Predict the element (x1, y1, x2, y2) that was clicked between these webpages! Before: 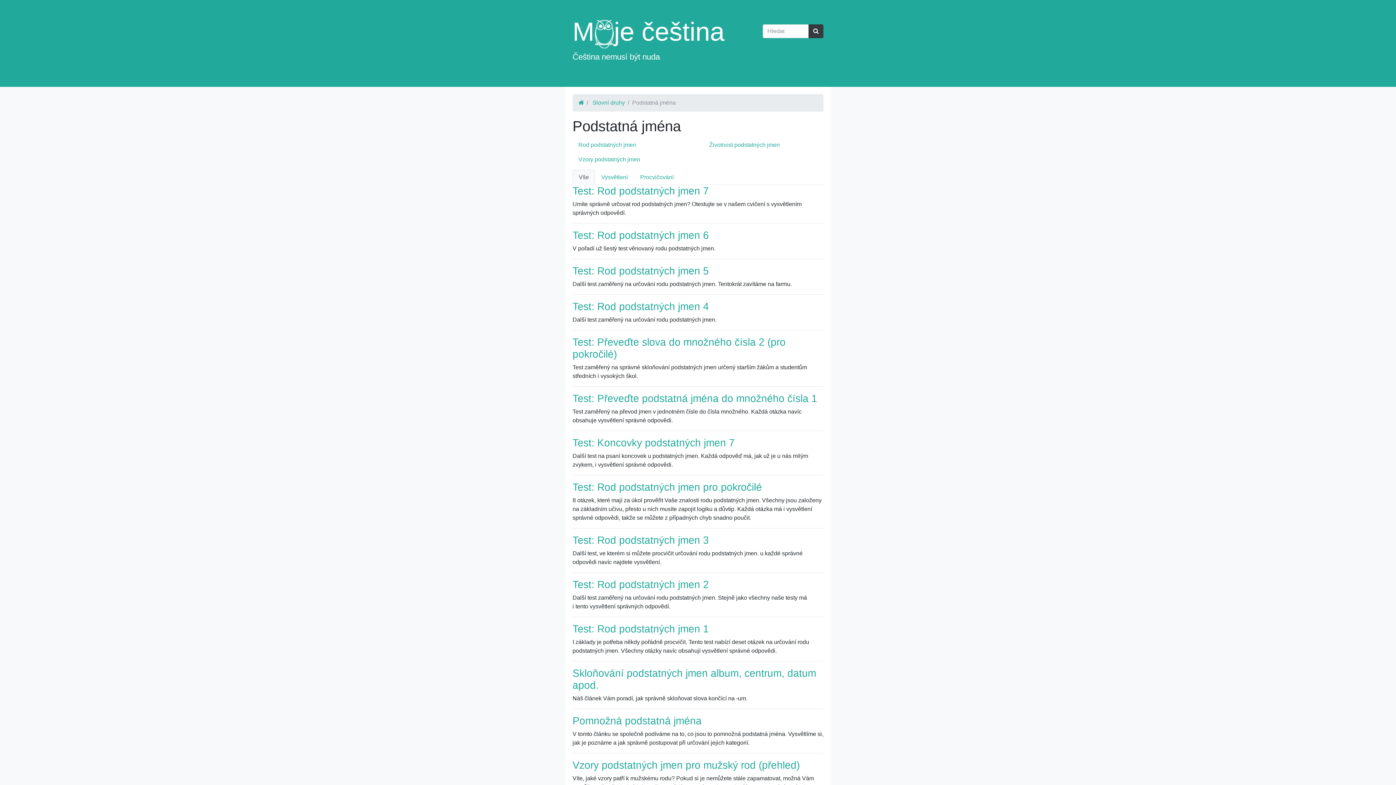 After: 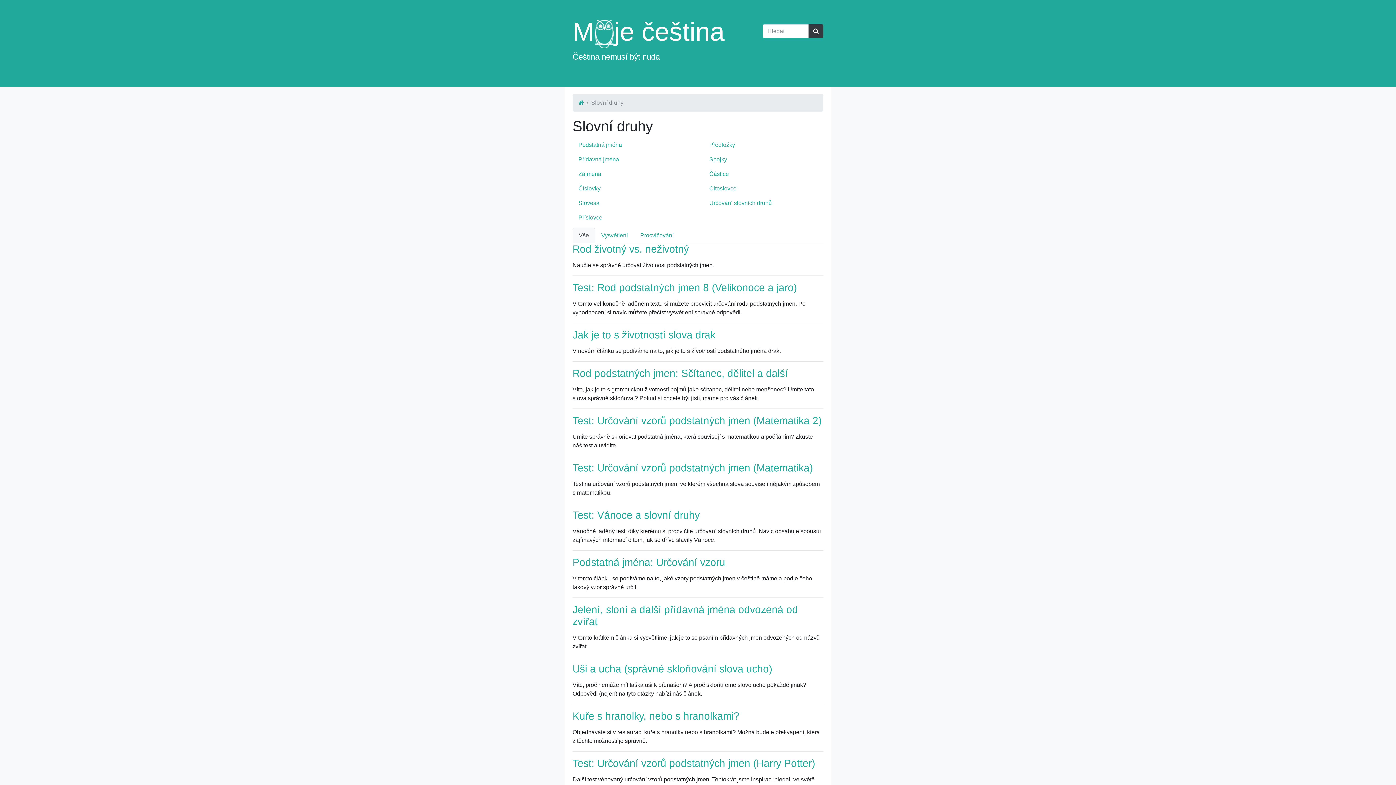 Action: label: Slovní druhy bbox: (592, 99, 625, 105)